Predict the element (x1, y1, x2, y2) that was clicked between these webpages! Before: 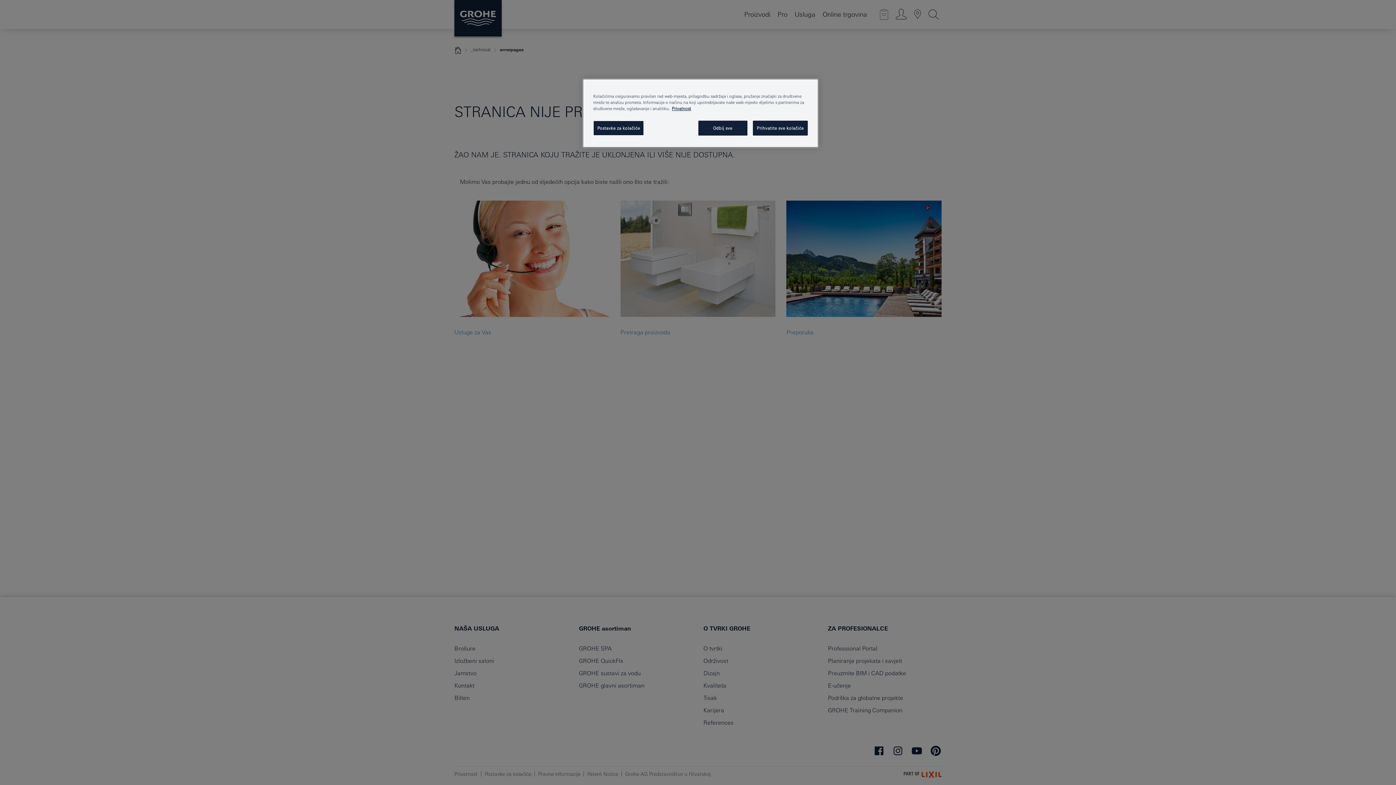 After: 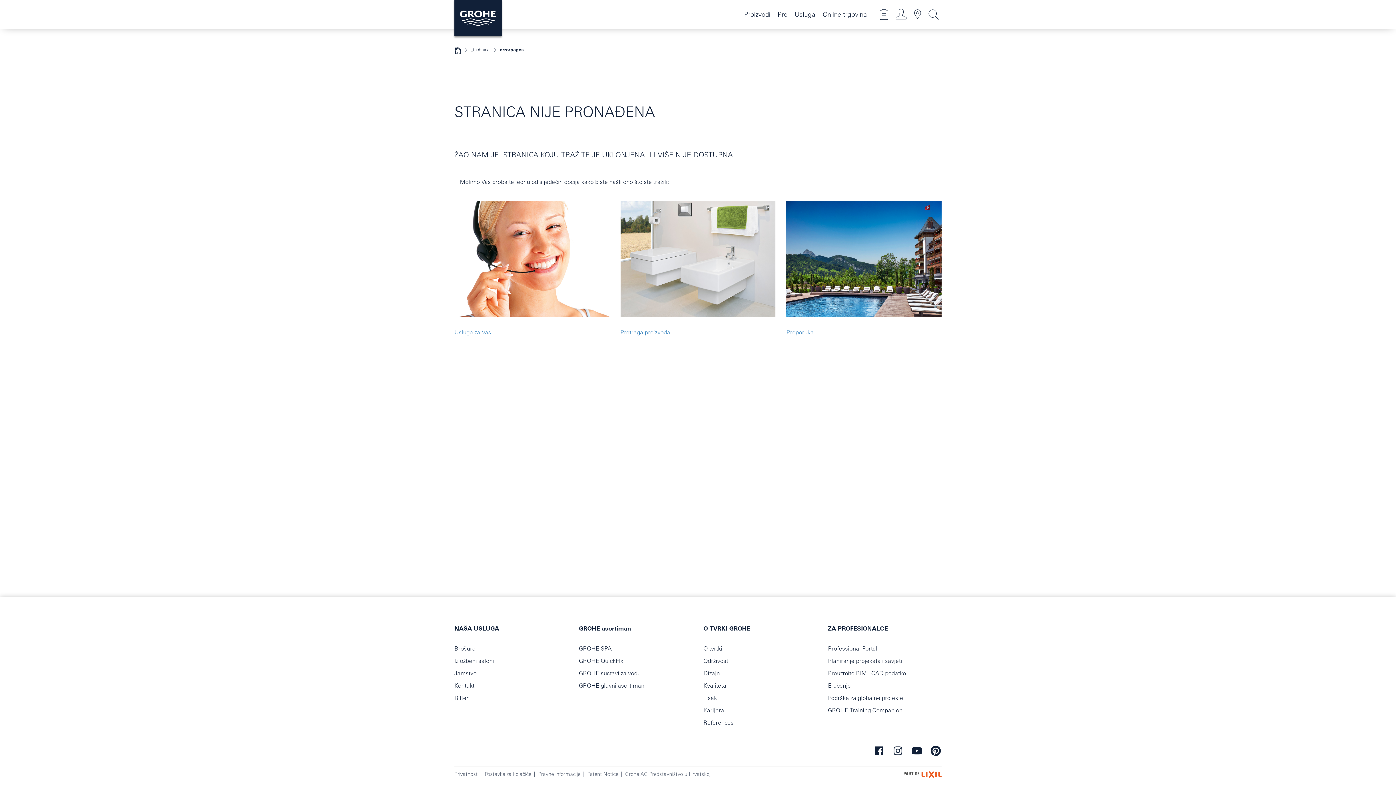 Action: label: Prihvatite sve kolačiće bbox: (753, 120, 808, 135)